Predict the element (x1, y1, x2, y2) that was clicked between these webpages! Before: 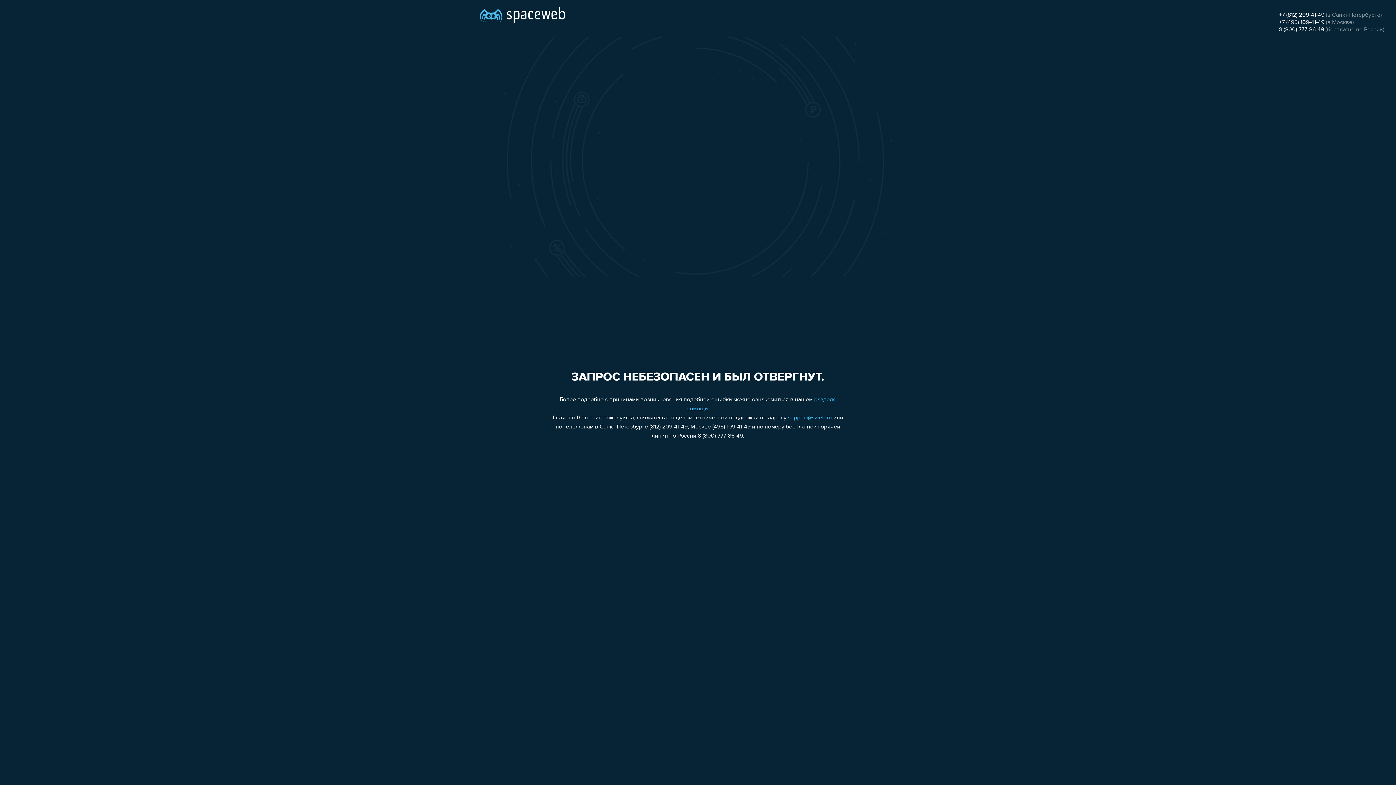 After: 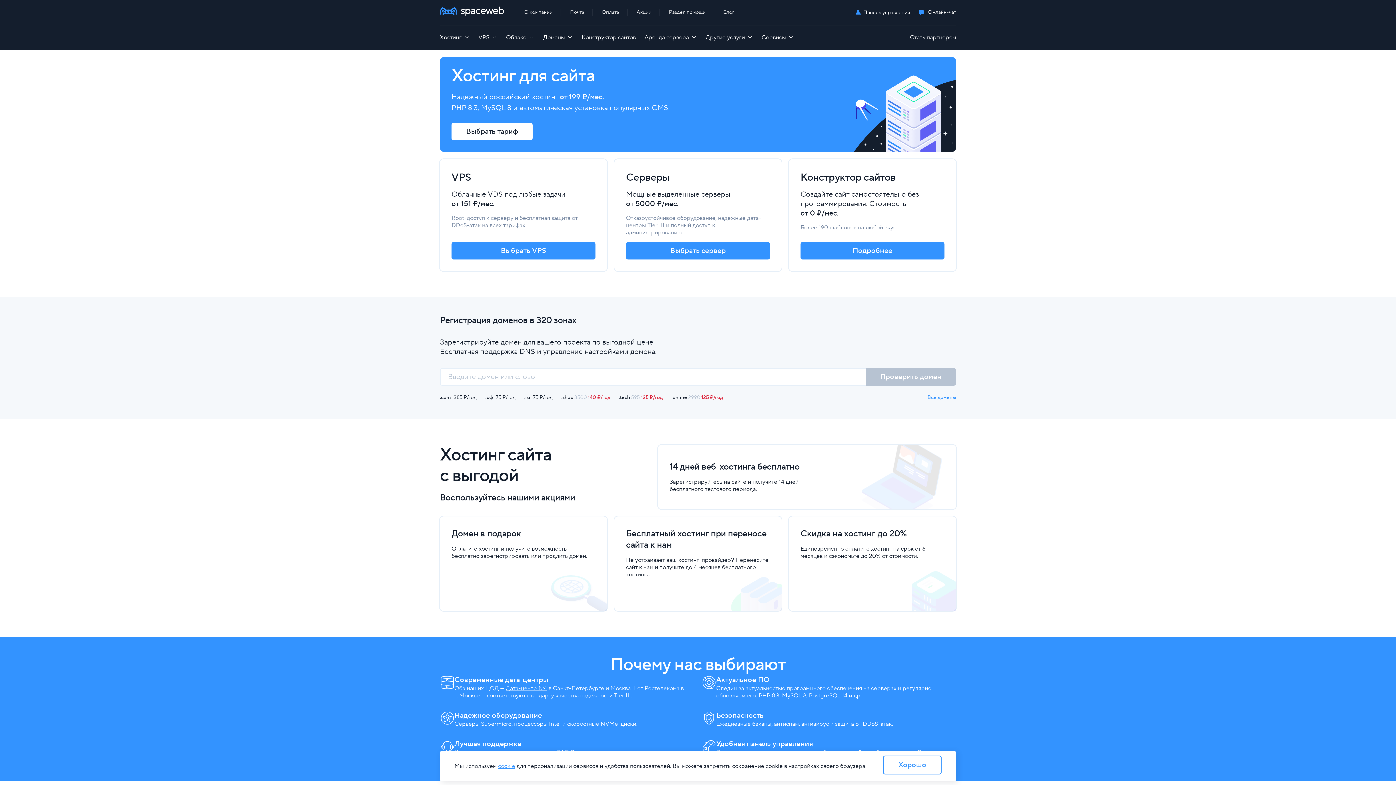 Action: bbox: (480, 0, 565, 25)